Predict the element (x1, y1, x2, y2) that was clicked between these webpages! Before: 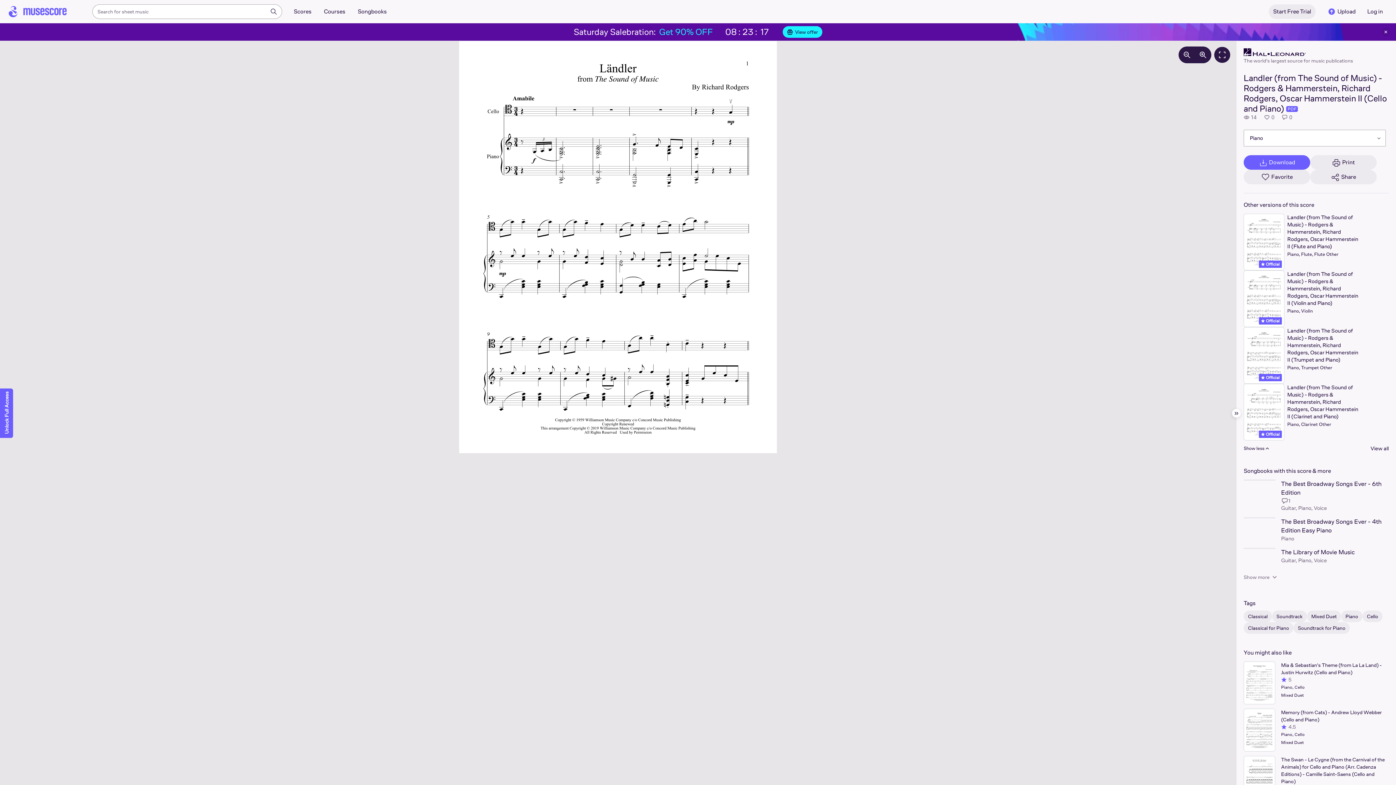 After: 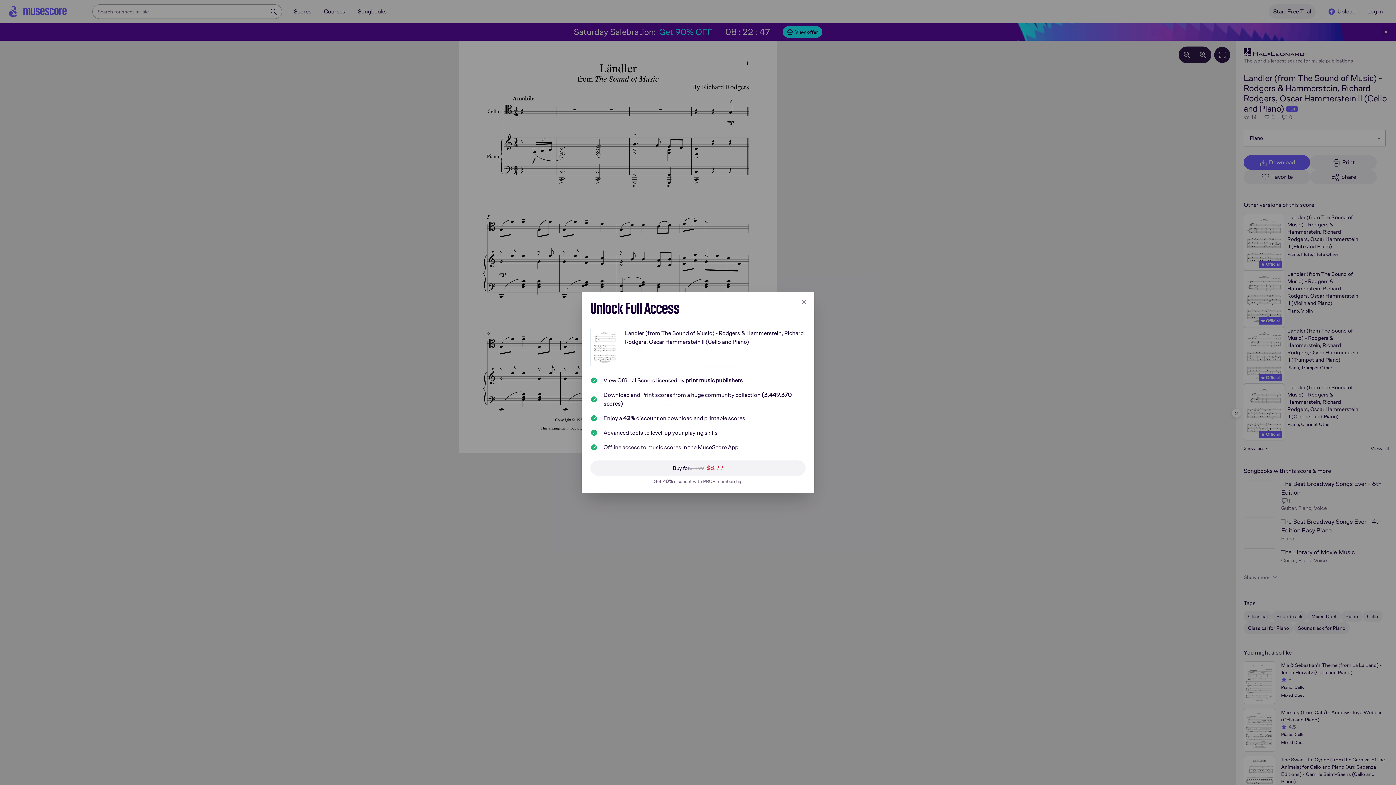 Action: bbox: (0, 388, 13, 438) label: Unlock Full Access